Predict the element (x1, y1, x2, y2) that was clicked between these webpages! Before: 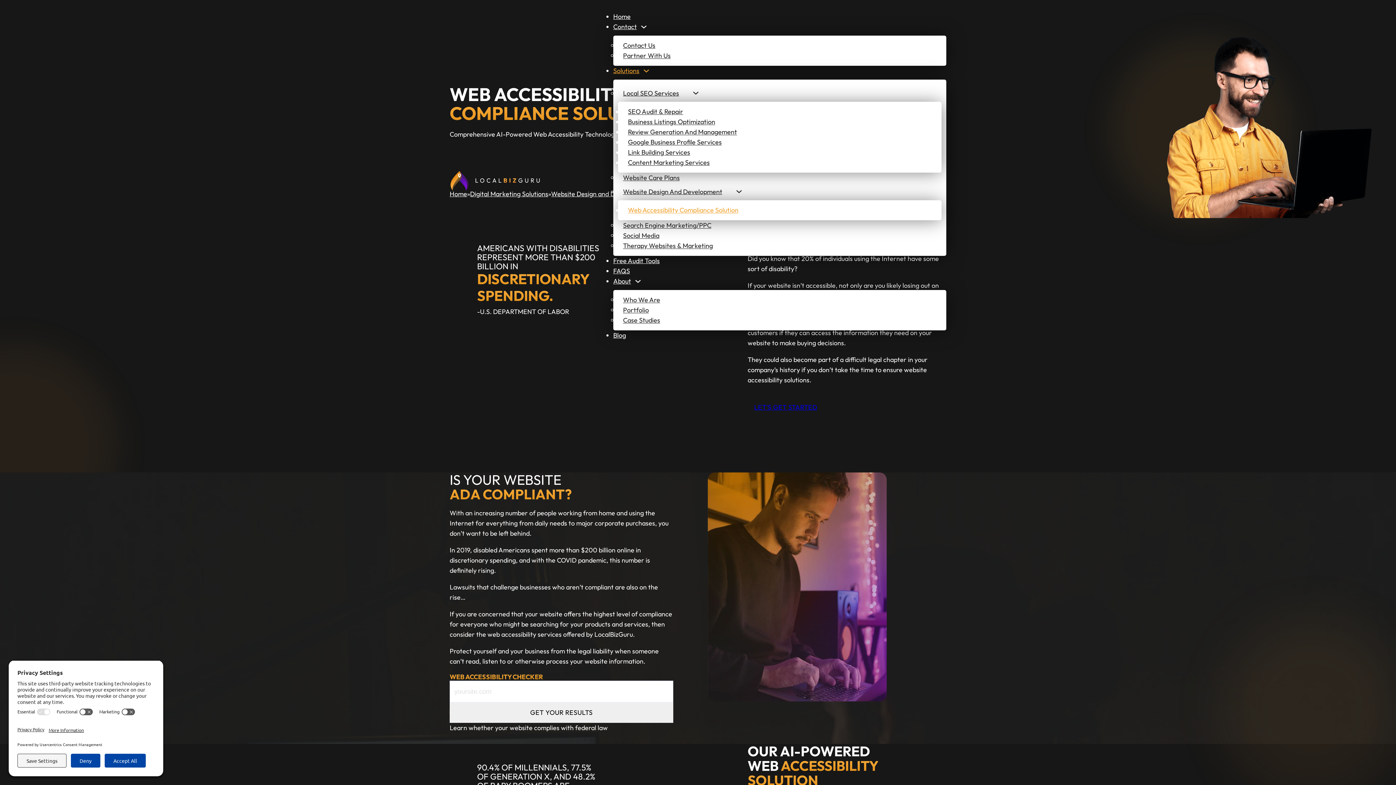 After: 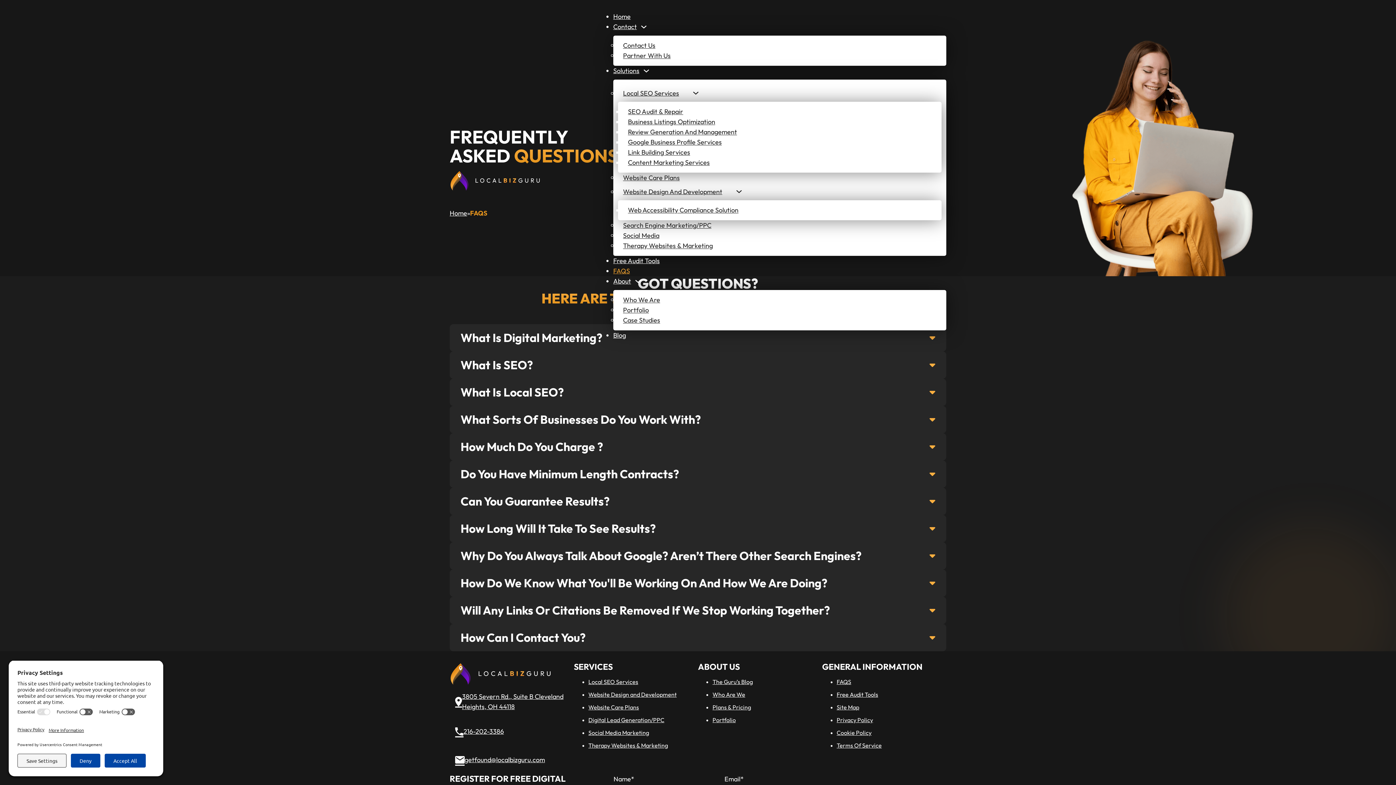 Action: label: FAQS bbox: (613, 266, 630, 278)